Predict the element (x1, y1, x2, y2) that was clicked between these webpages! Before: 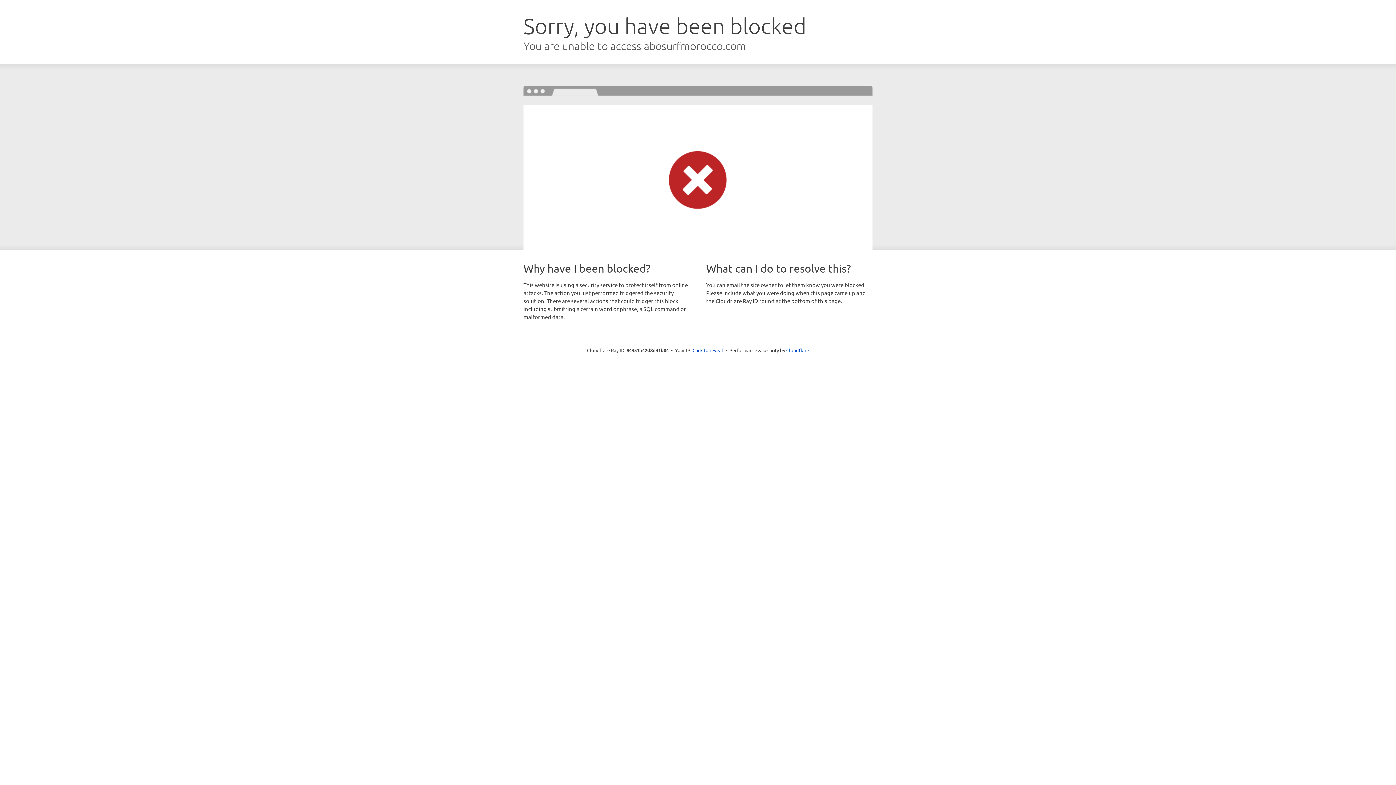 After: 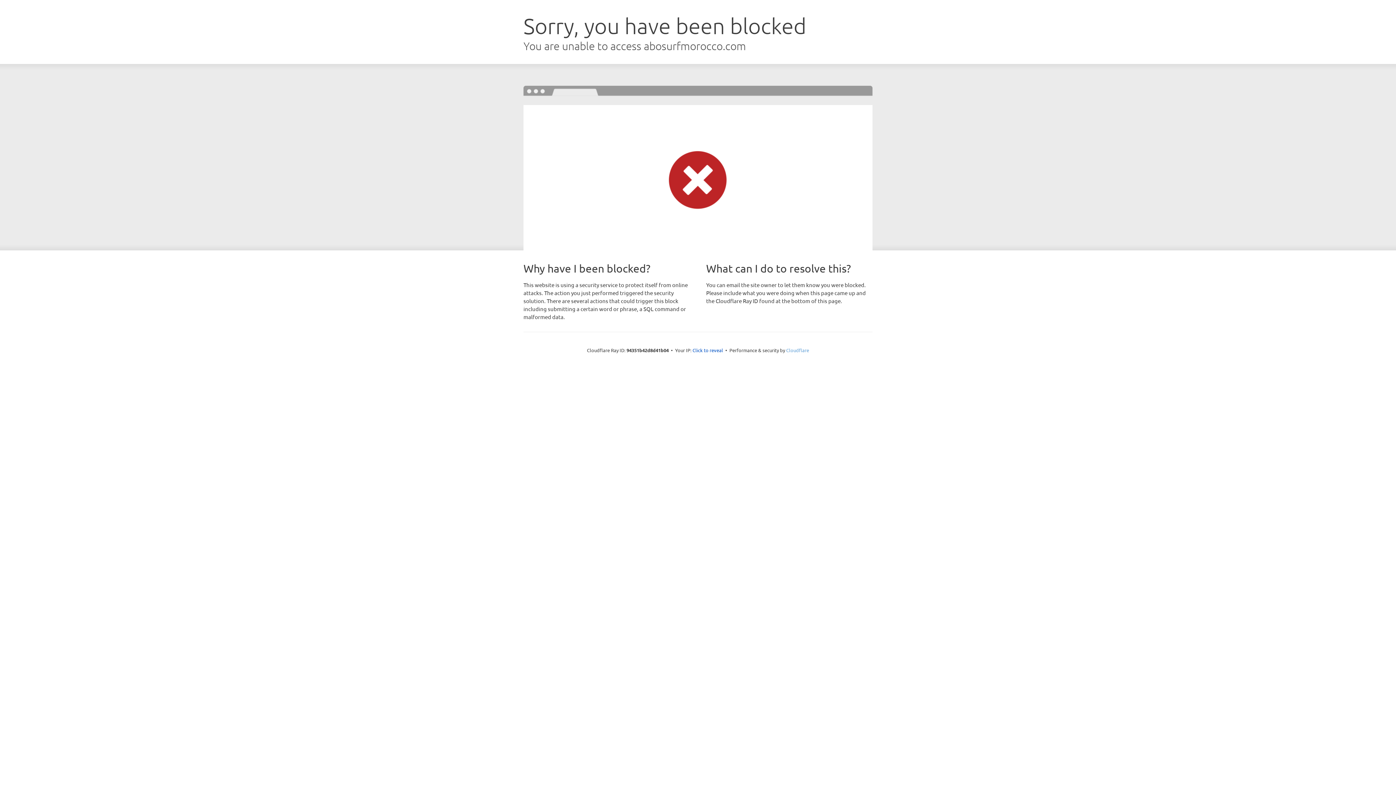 Action: label: Cloudflare bbox: (786, 347, 809, 353)